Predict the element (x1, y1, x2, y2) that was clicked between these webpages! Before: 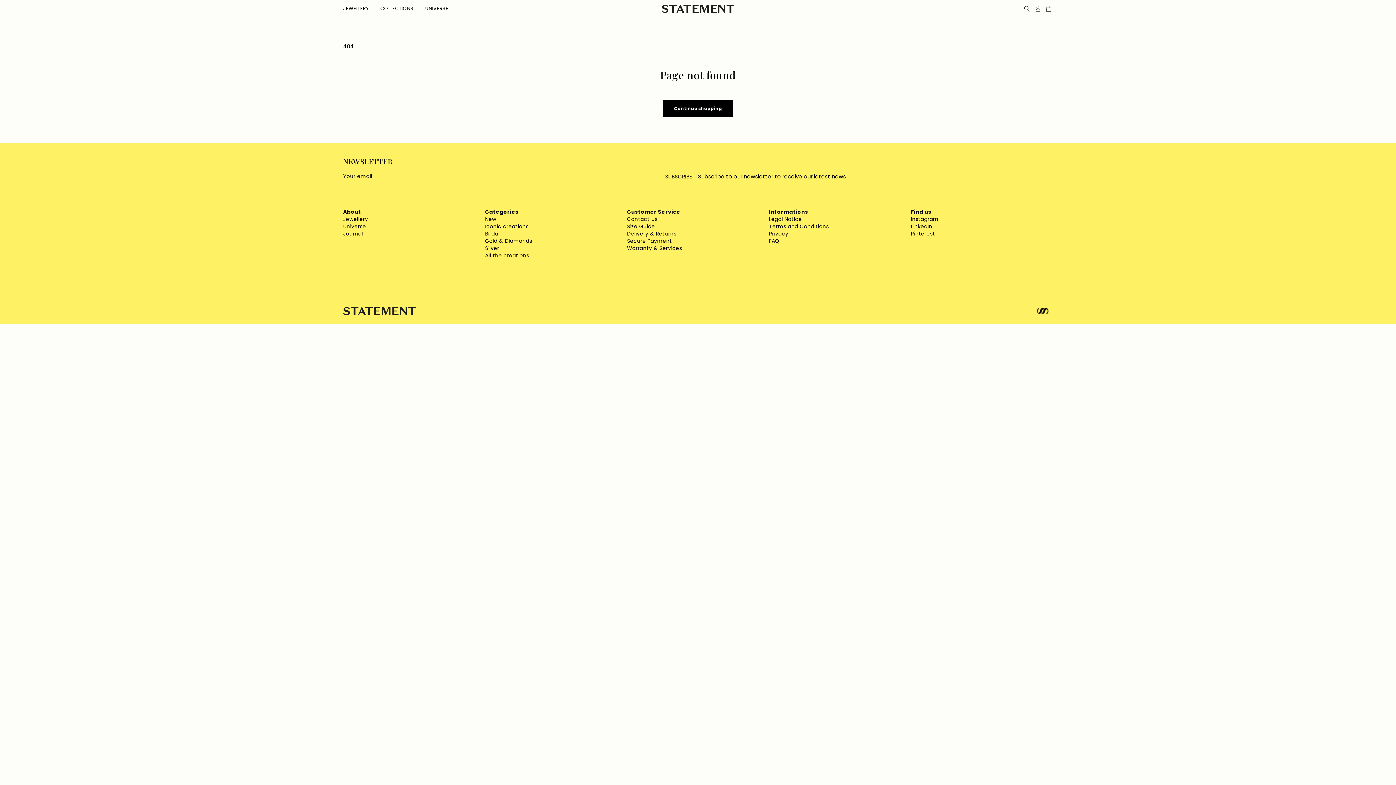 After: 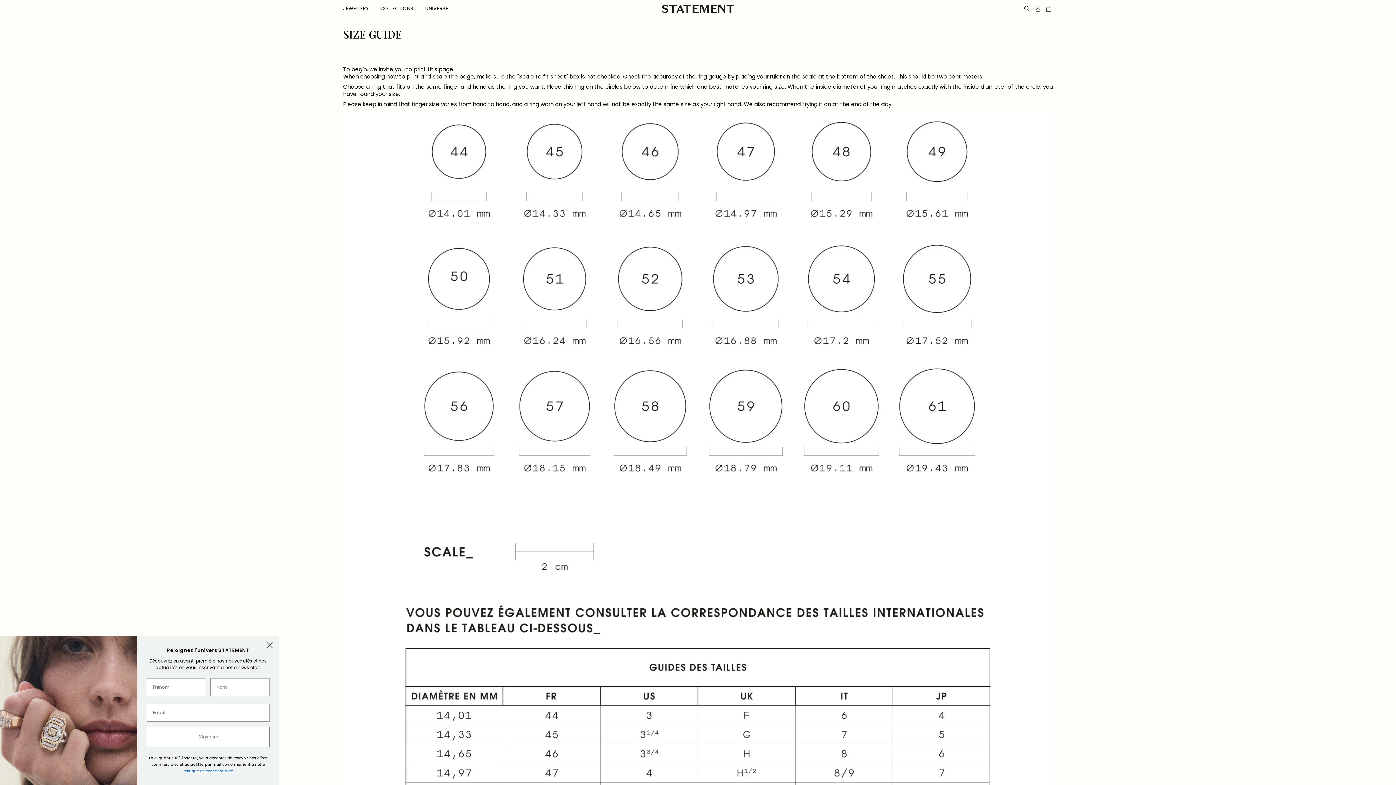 Action: bbox: (627, 222, 655, 230) label: Size Guide